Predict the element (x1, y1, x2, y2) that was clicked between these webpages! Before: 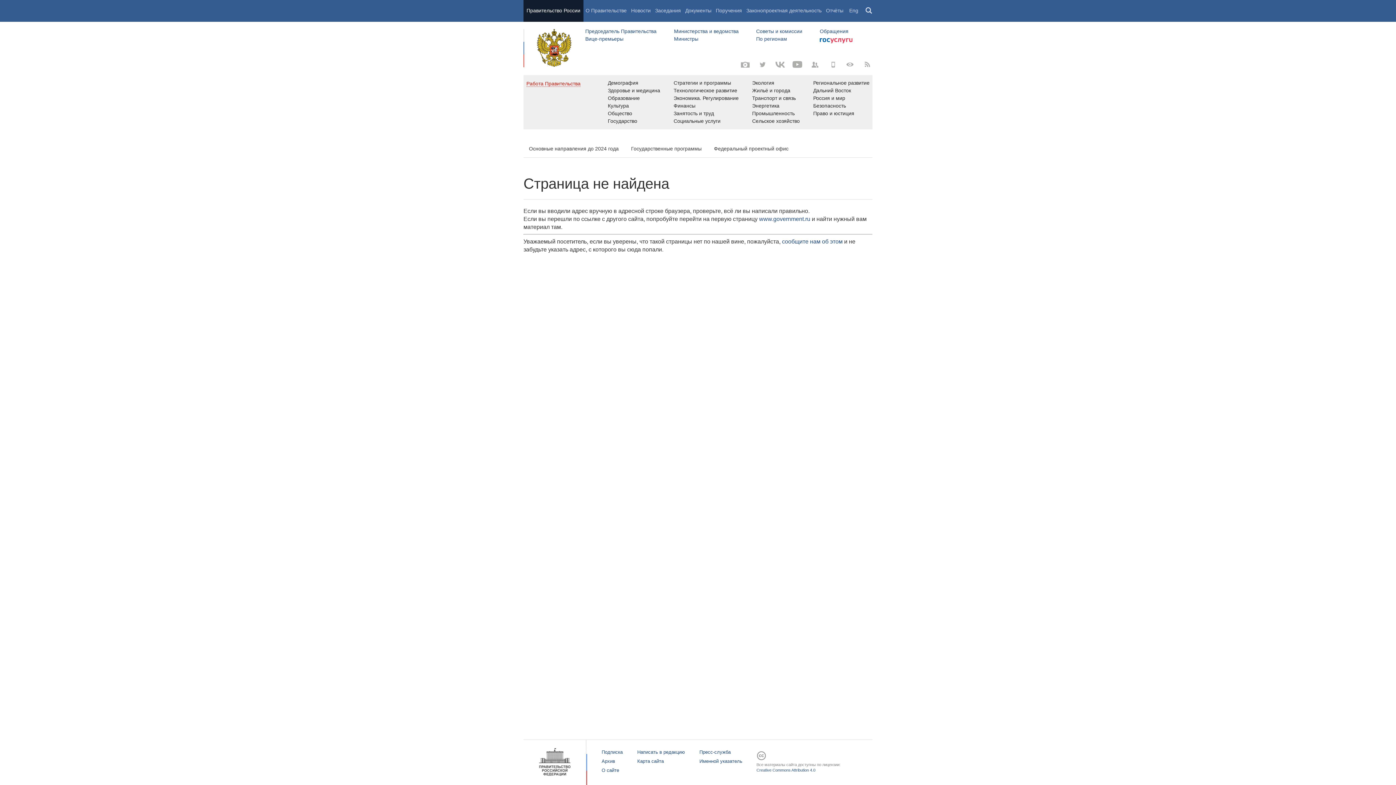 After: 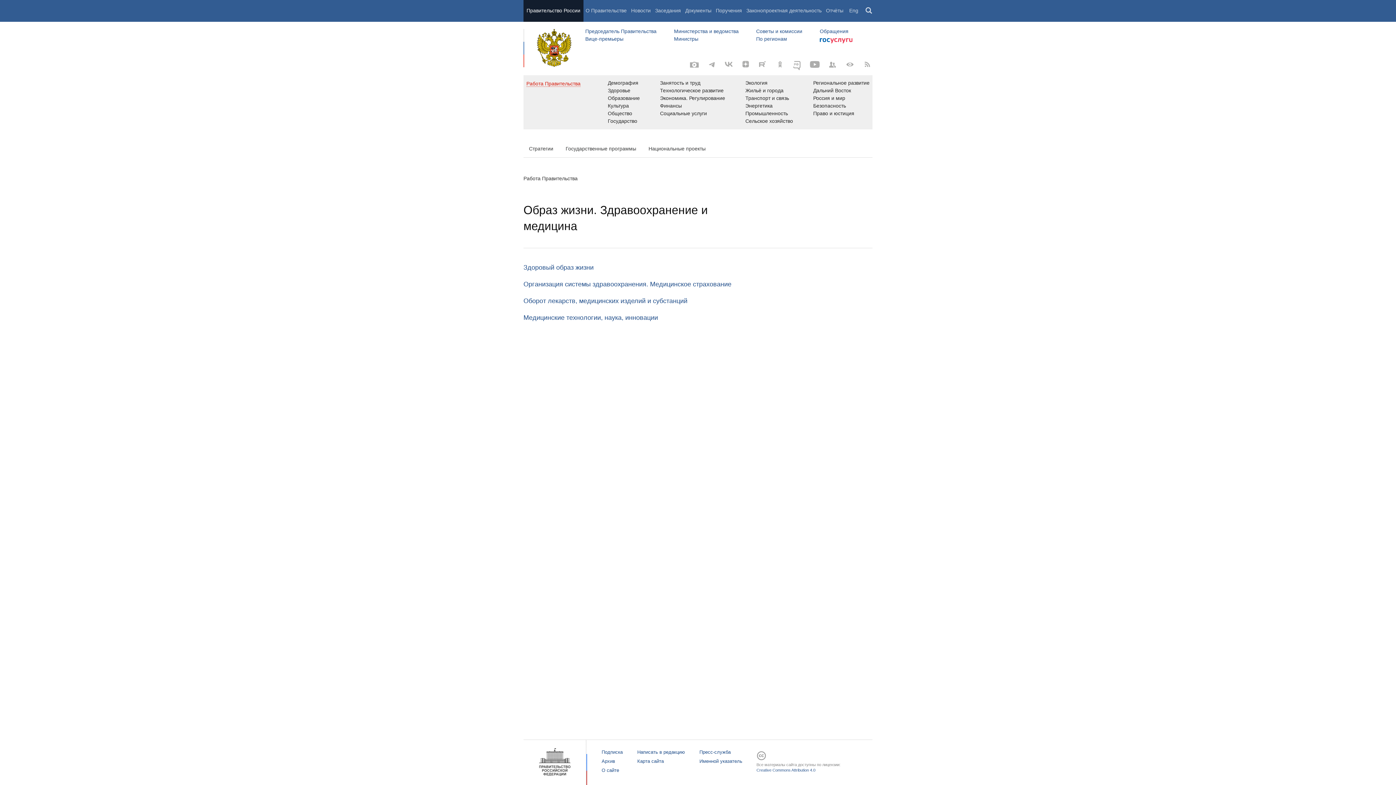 Action: bbox: (608, 86, 660, 94) label: Здоровье и медицина